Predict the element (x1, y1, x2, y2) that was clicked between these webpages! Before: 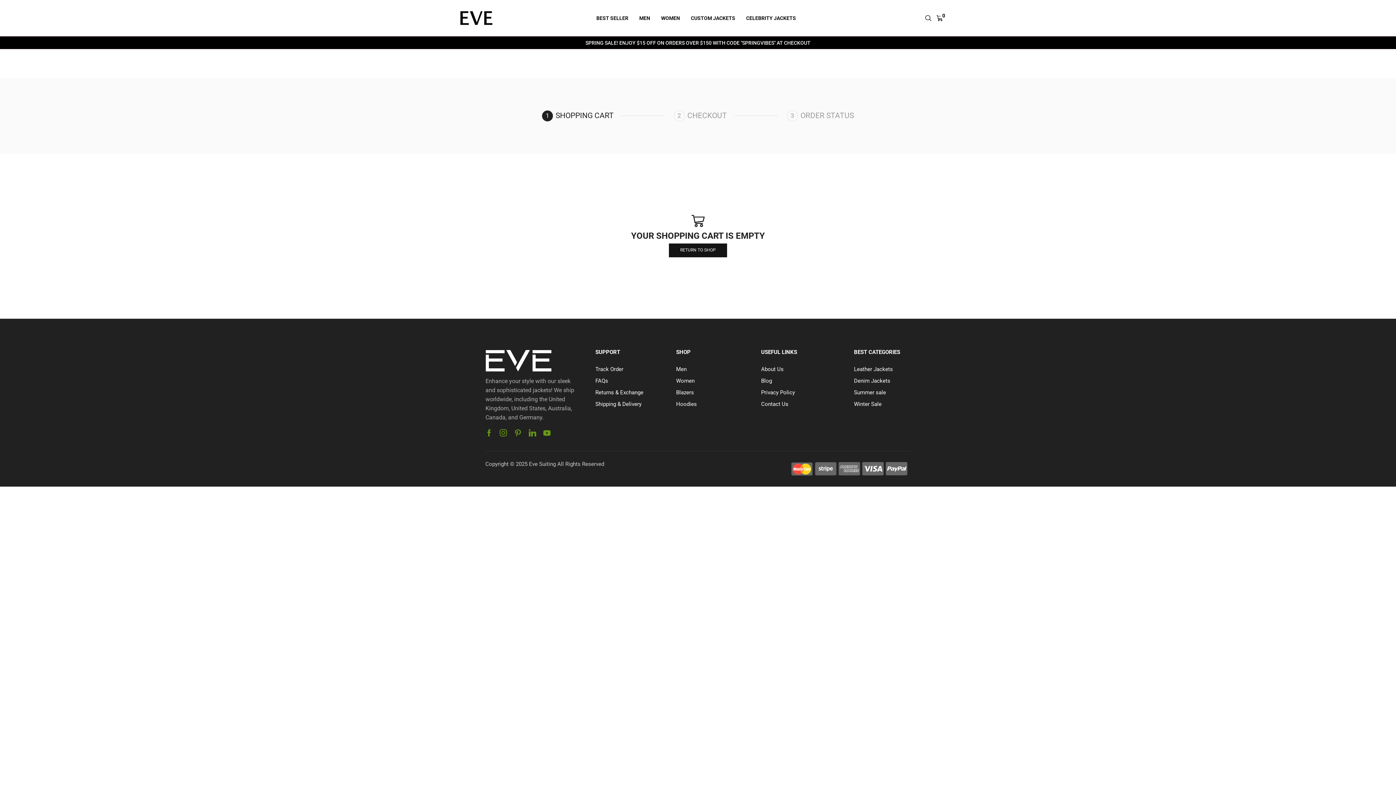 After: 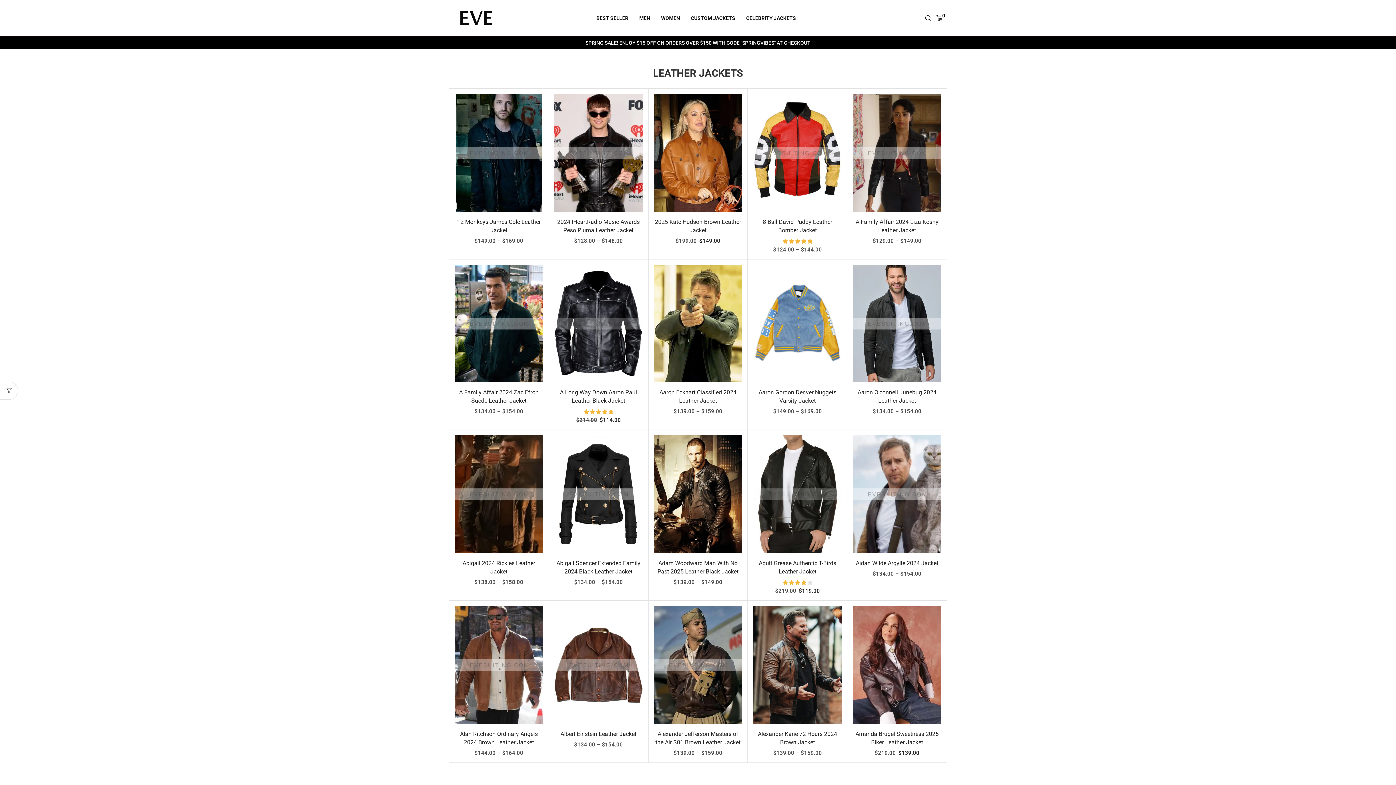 Action: bbox: (854, 363, 893, 375) label: Leather Jackets